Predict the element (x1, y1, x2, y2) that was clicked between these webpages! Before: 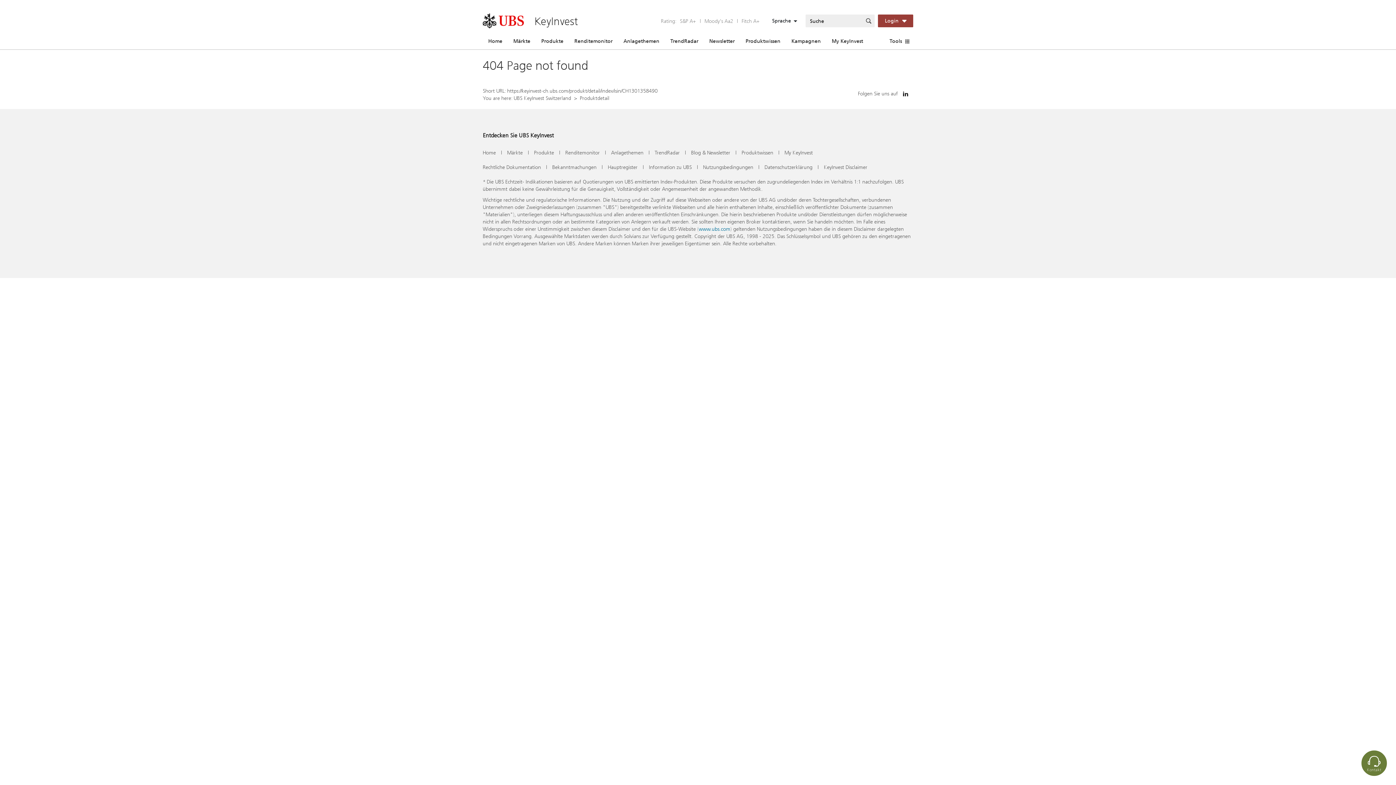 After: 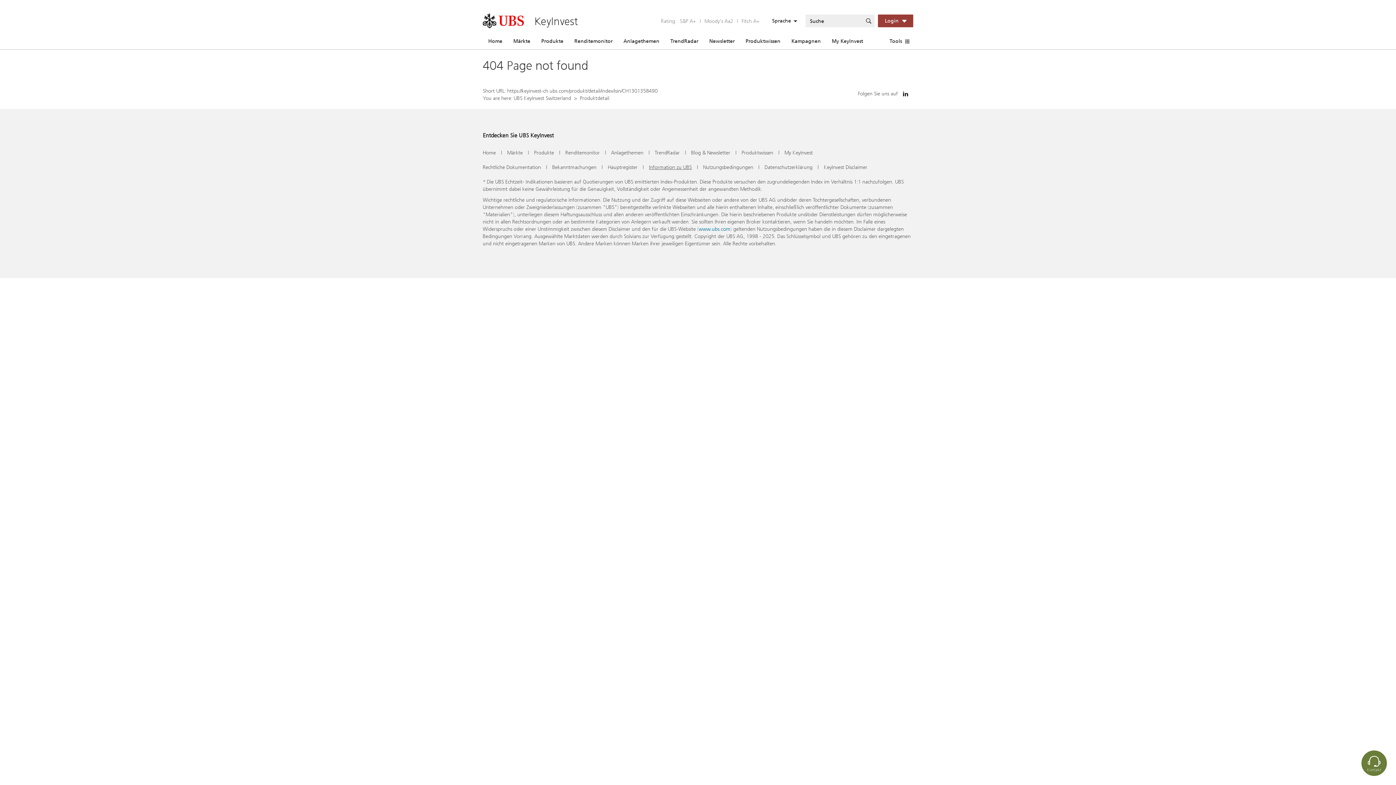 Action: bbox: (649, 163, 692, 170) label: Information zu UBS